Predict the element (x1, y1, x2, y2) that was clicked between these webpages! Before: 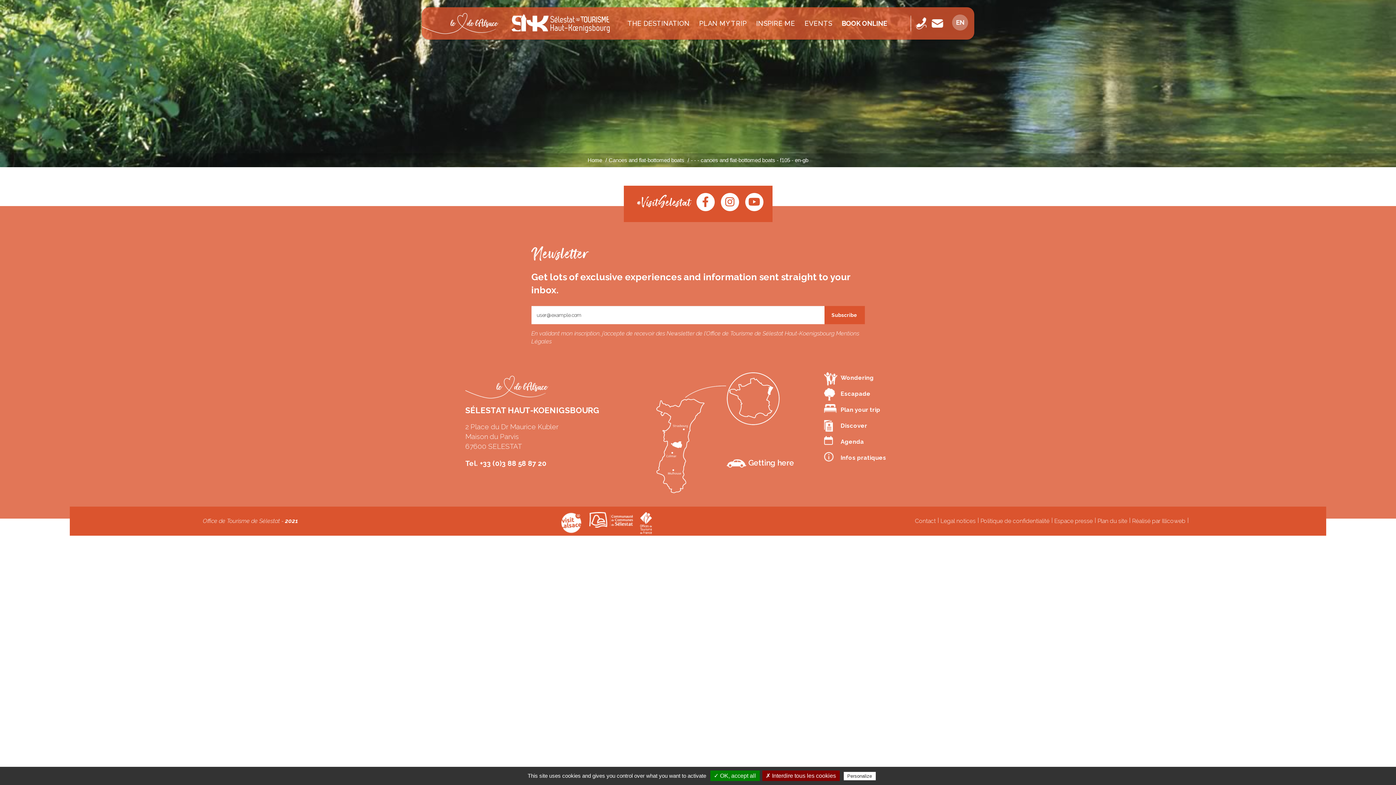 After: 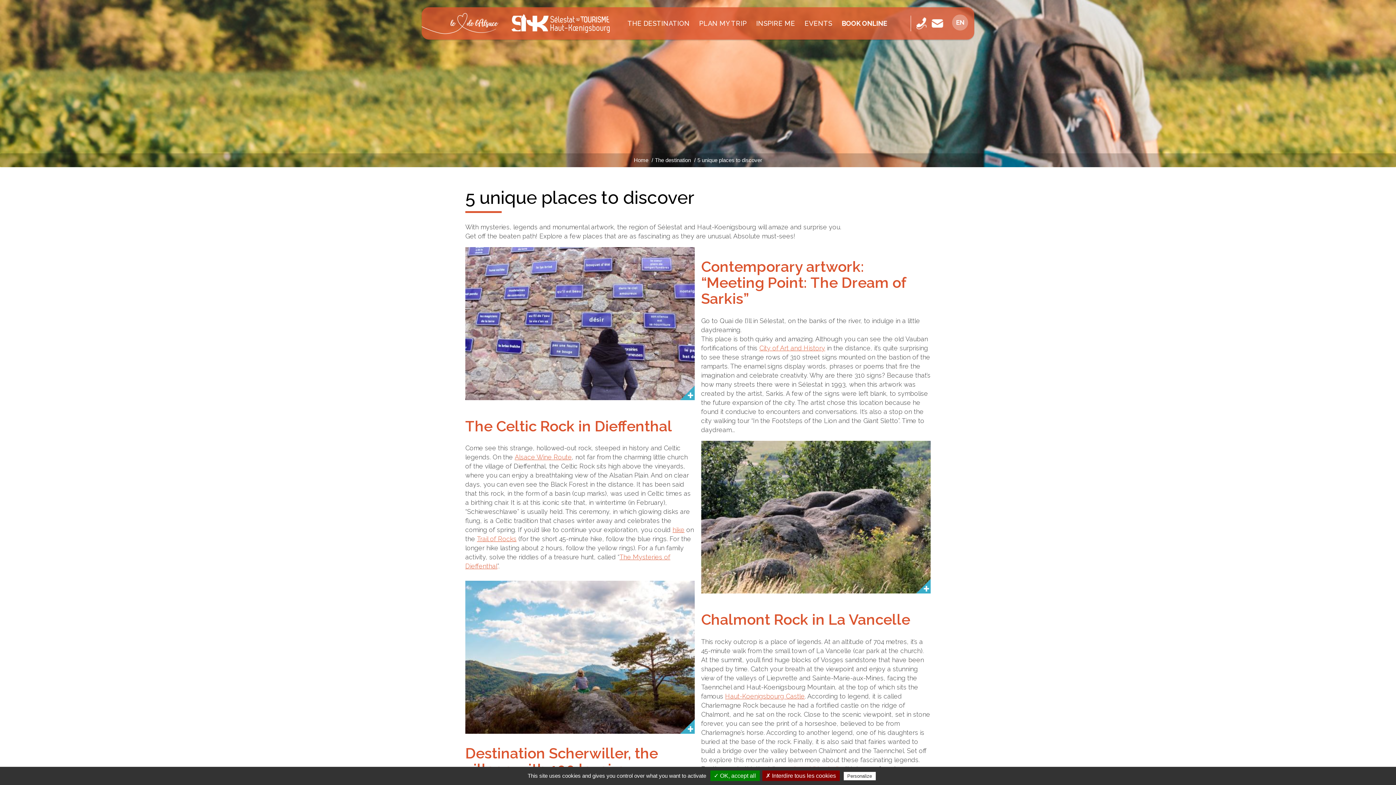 Action: bbox: (822, 388, 886, 400) label: Escapade